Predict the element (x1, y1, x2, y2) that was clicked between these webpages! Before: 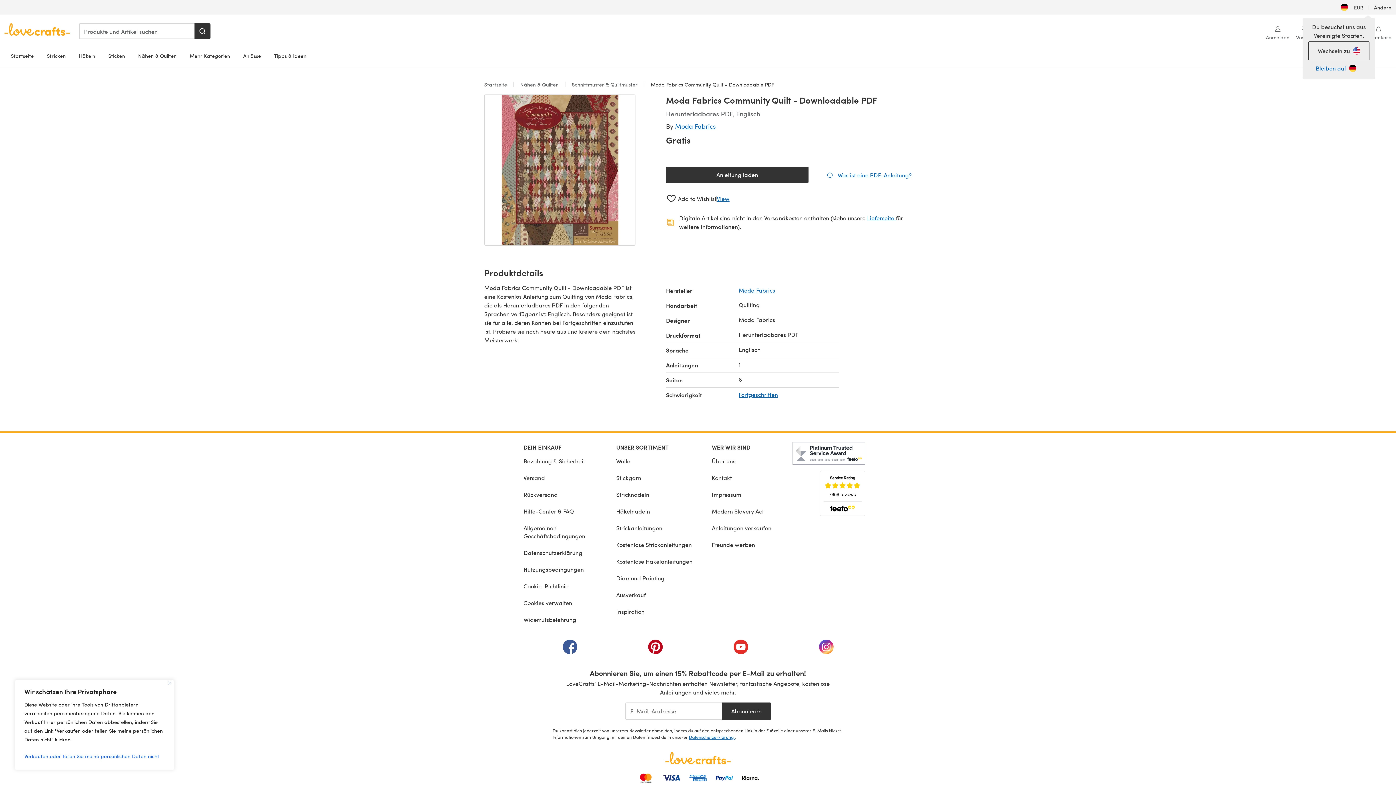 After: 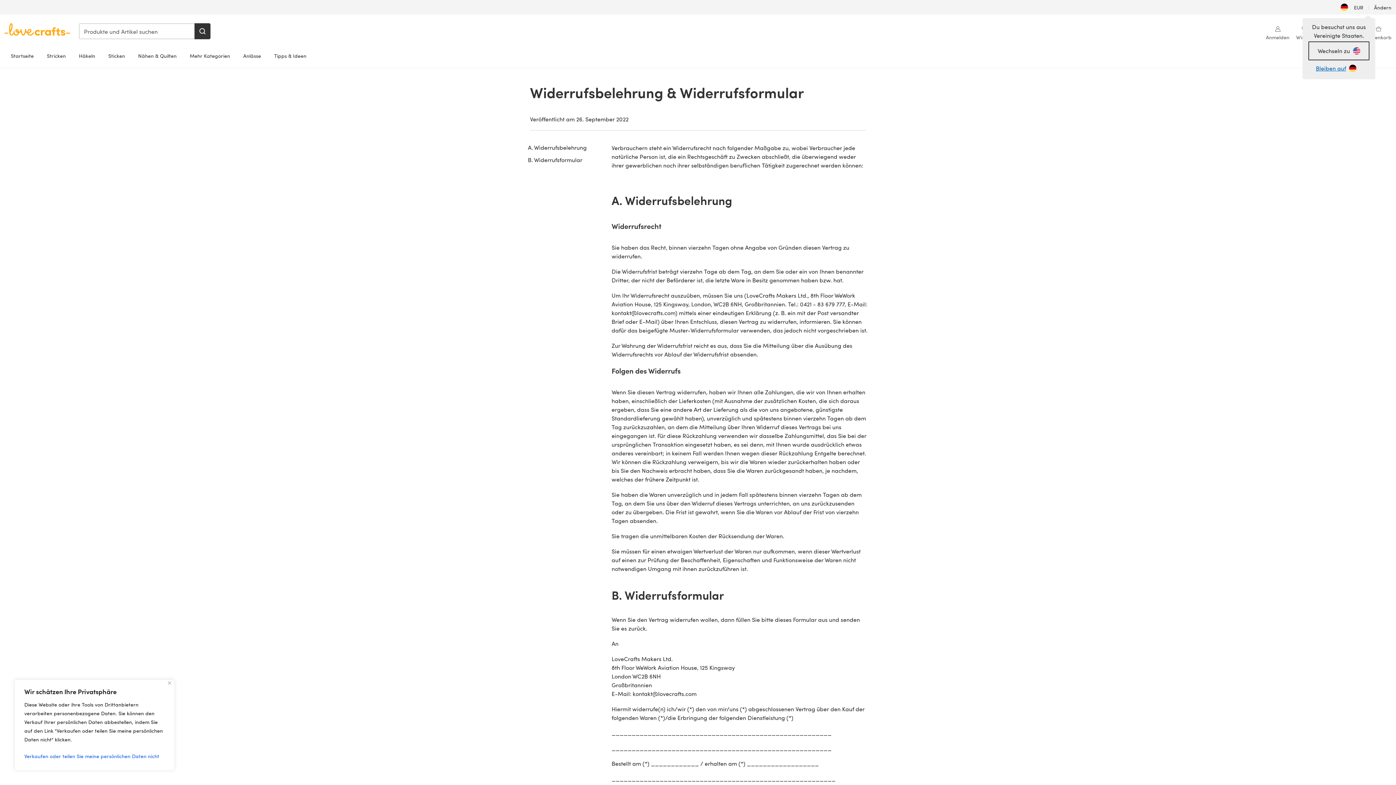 Action: bbox: (523, 611, 610, 628) label: Widerrufsbelehrung